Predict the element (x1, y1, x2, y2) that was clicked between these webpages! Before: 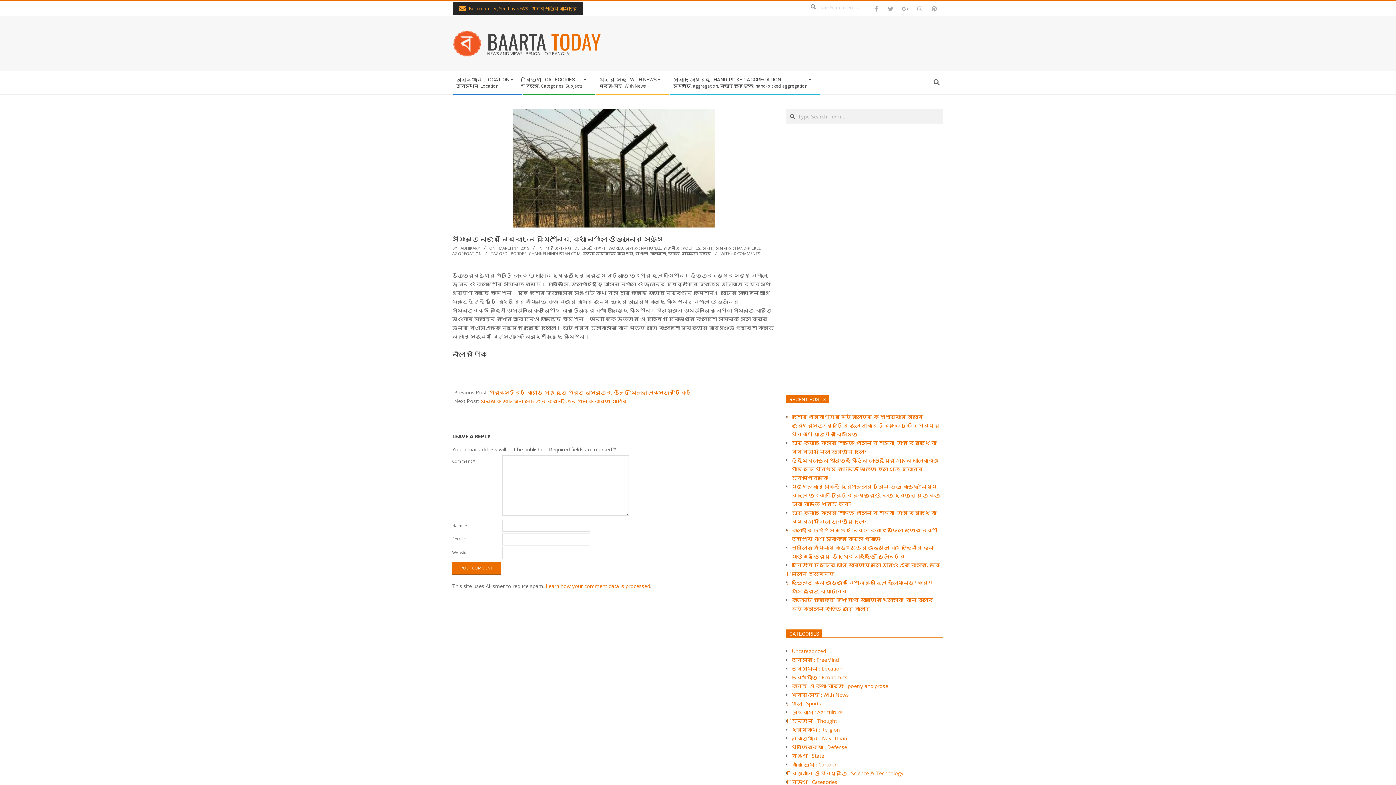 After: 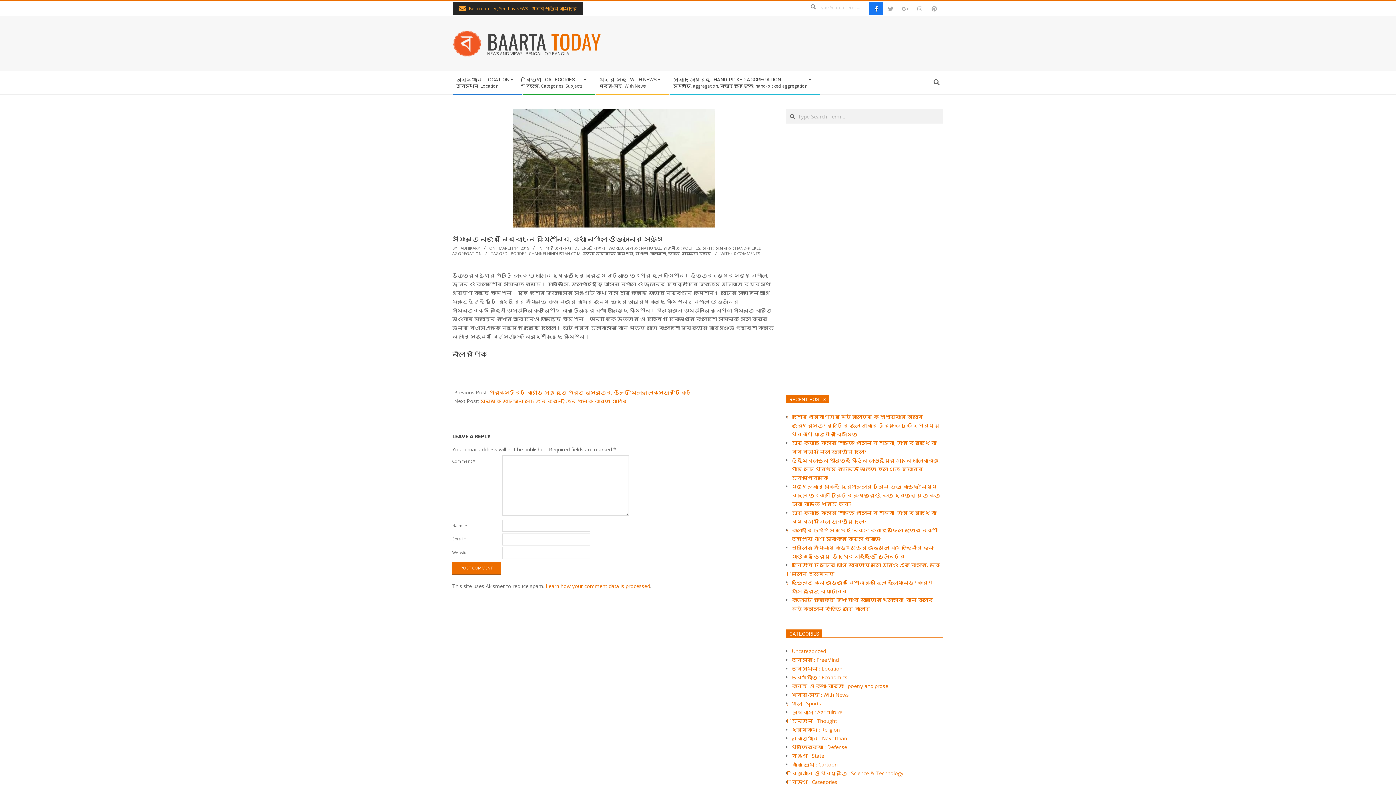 Action: bbox: (869, 2, 883, 15)